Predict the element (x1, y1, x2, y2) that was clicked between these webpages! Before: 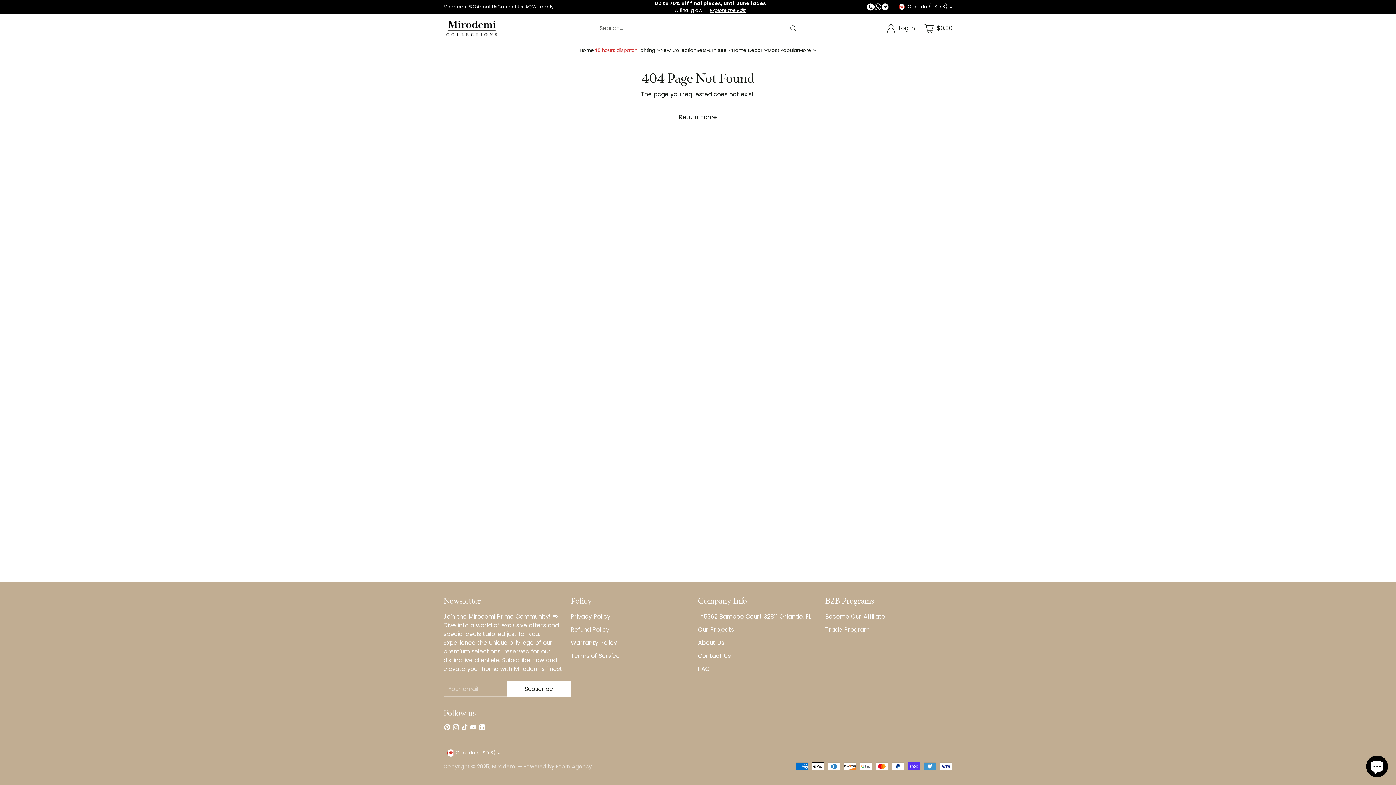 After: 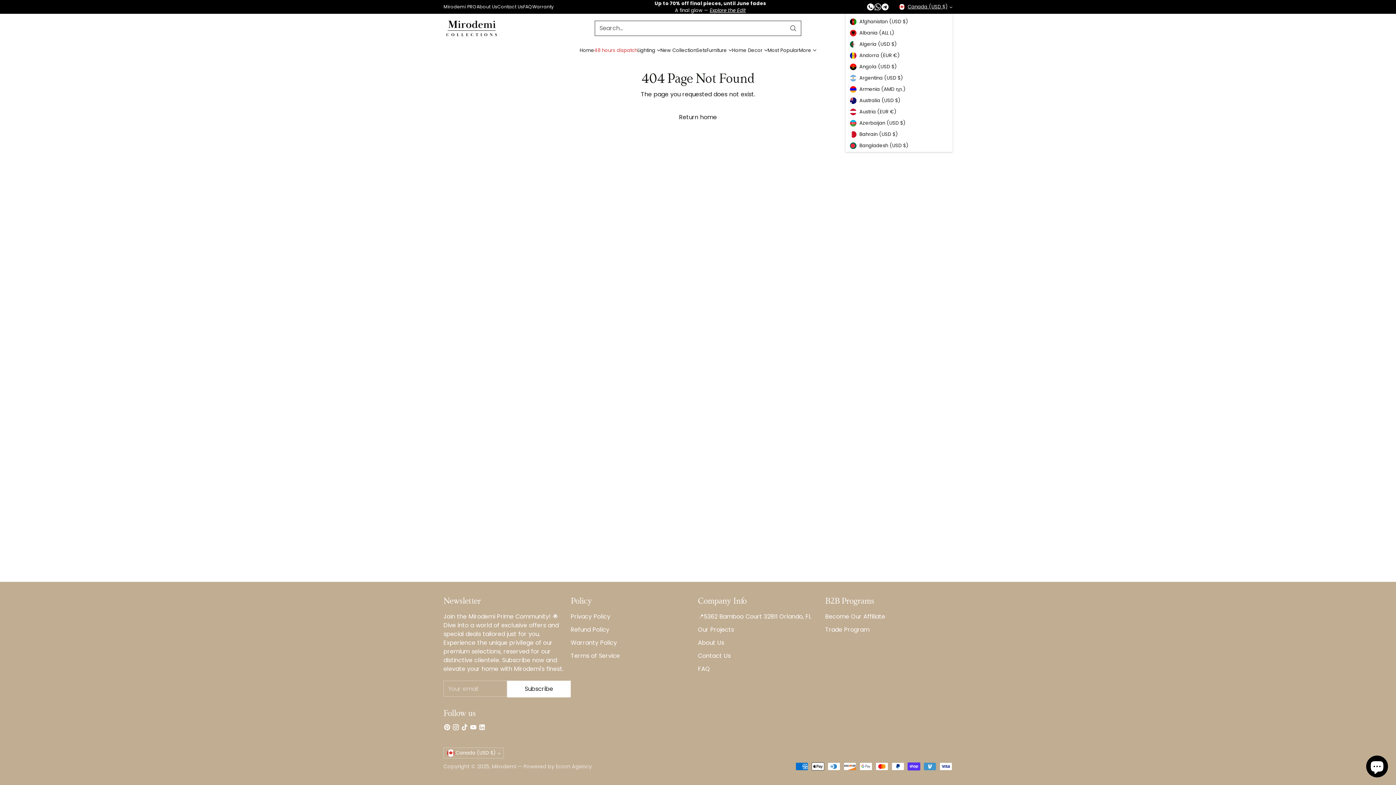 Action: bbox: (899, 3, 952, 10) label: Canada (USD $)